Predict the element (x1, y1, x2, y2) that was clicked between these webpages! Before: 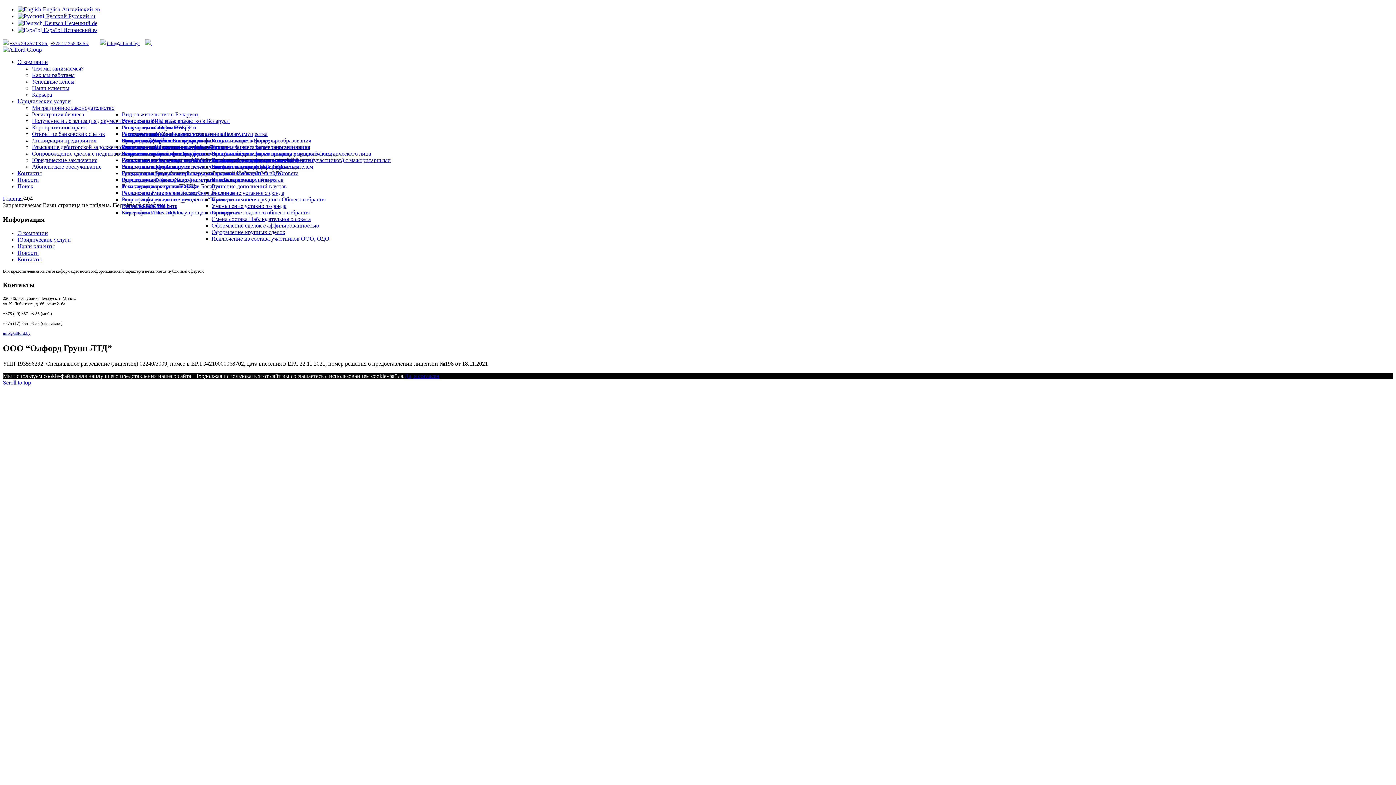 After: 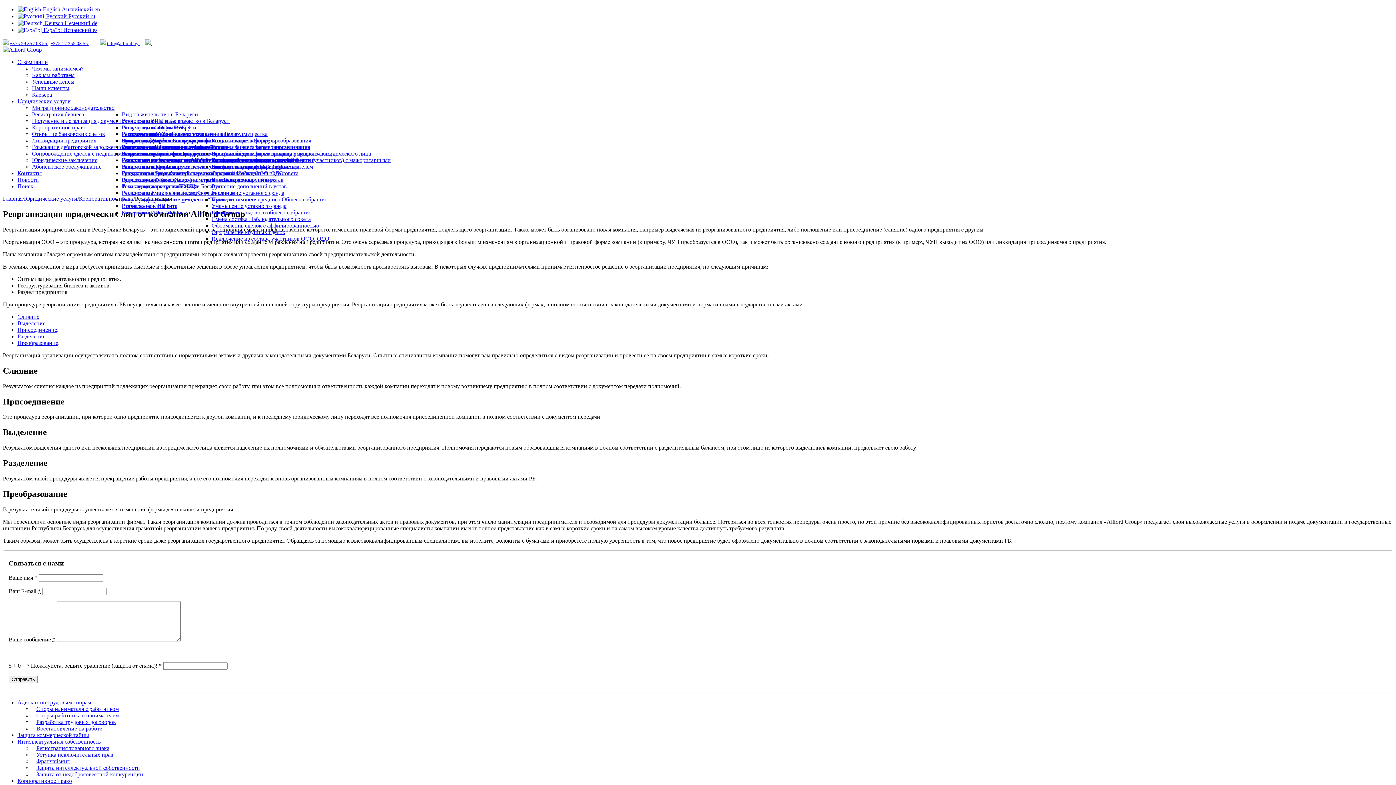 Action: label: Реорганизация bbox: (121, 130, 158, 137)